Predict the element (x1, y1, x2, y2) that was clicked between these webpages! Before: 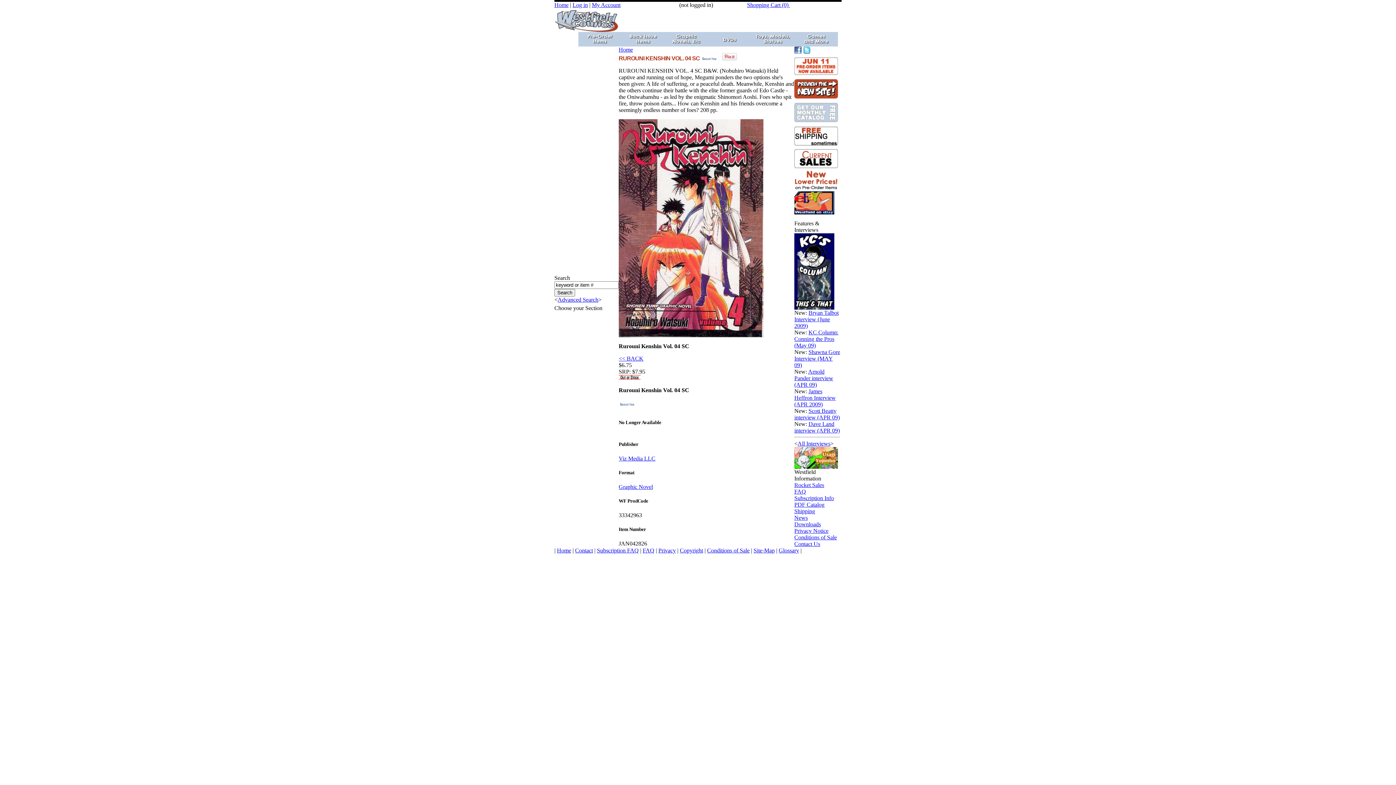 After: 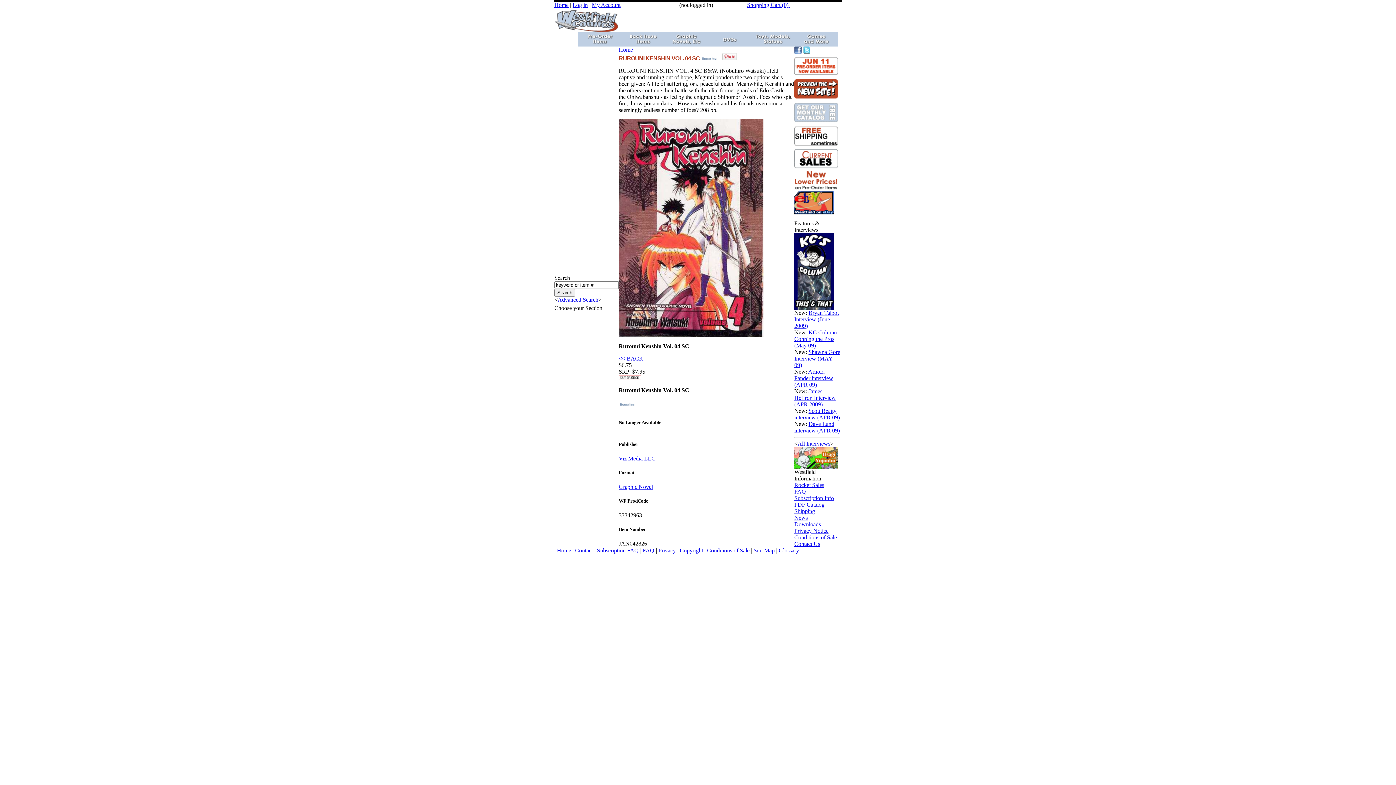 Action: bbox: (597, 547, 638, 553) label: Subscription FAQ